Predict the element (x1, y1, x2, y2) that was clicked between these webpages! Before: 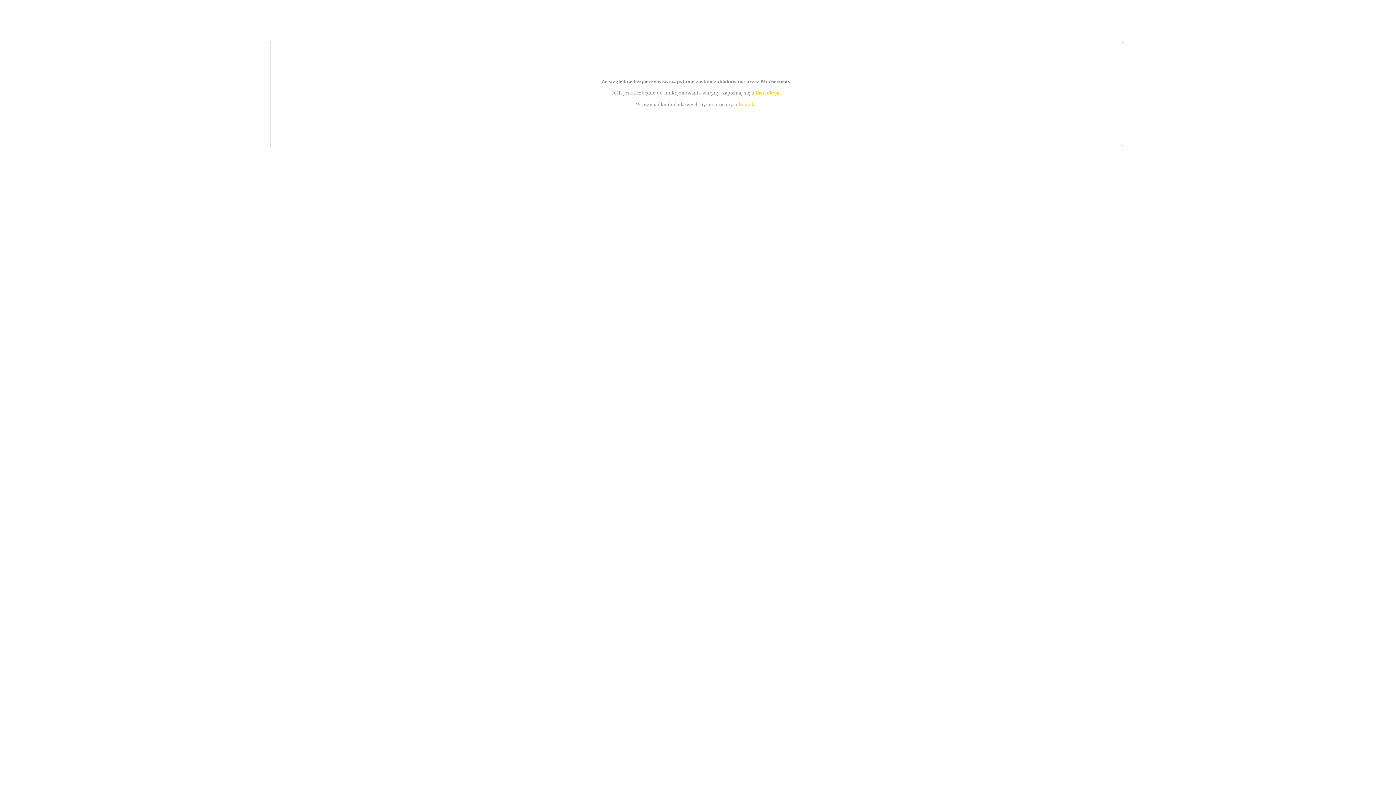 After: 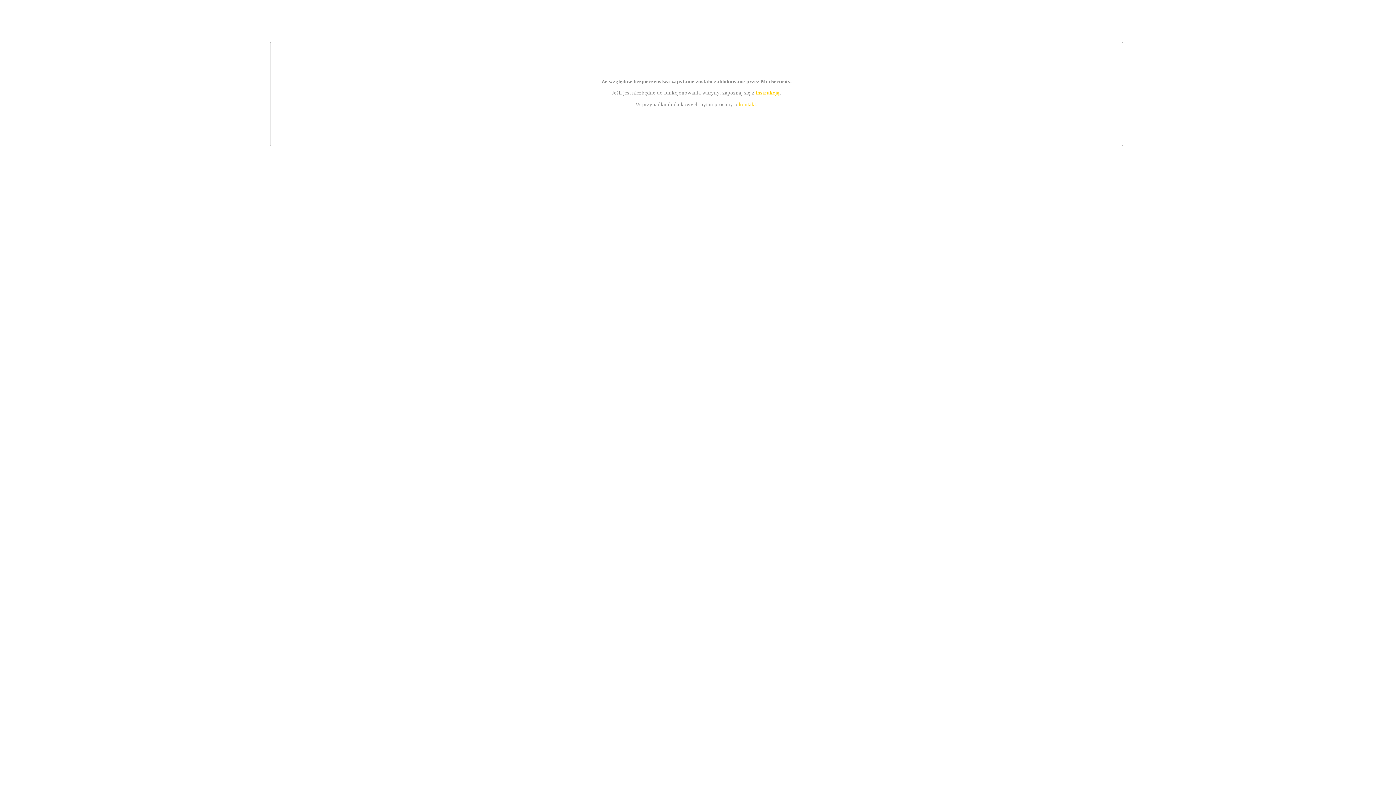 Action: label: kontakt bbox: (739, 101, 756, 107)